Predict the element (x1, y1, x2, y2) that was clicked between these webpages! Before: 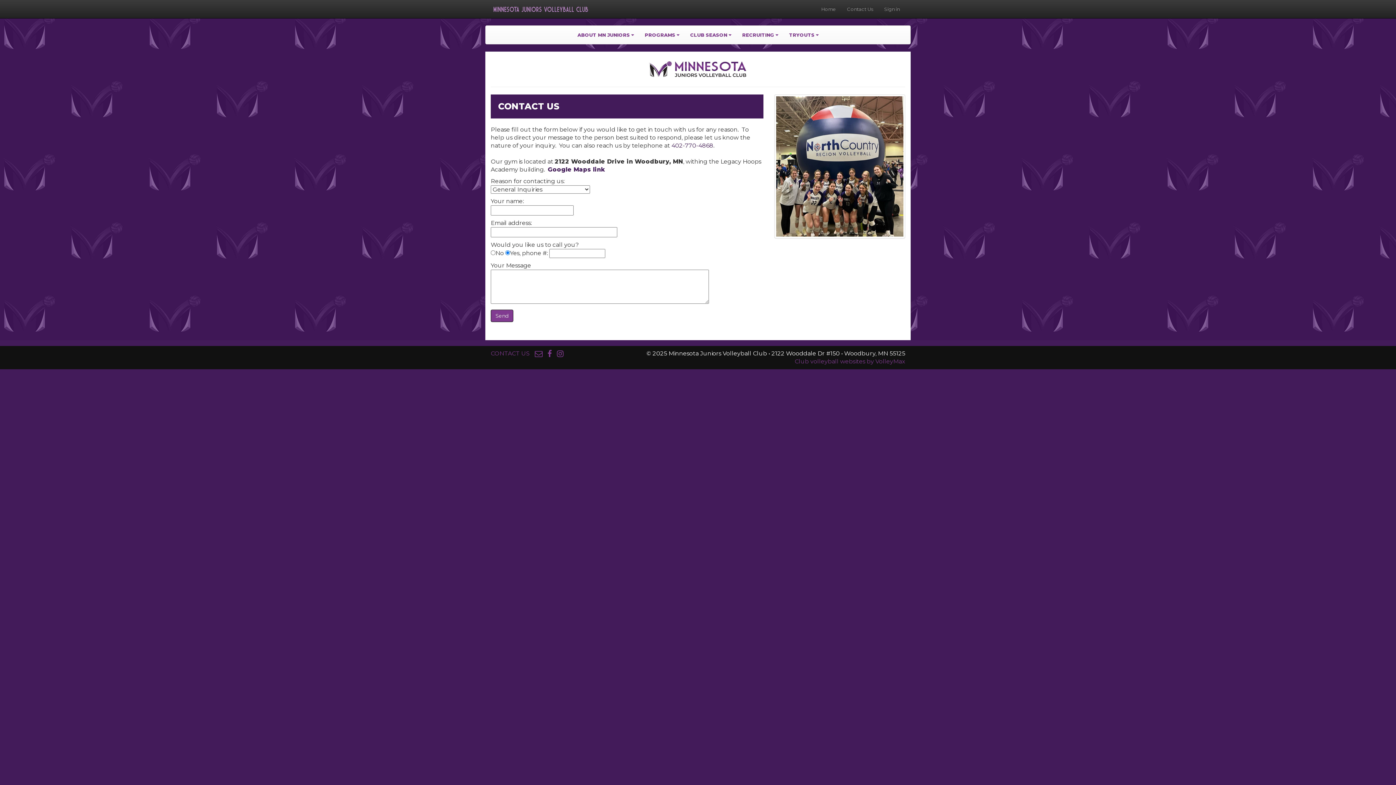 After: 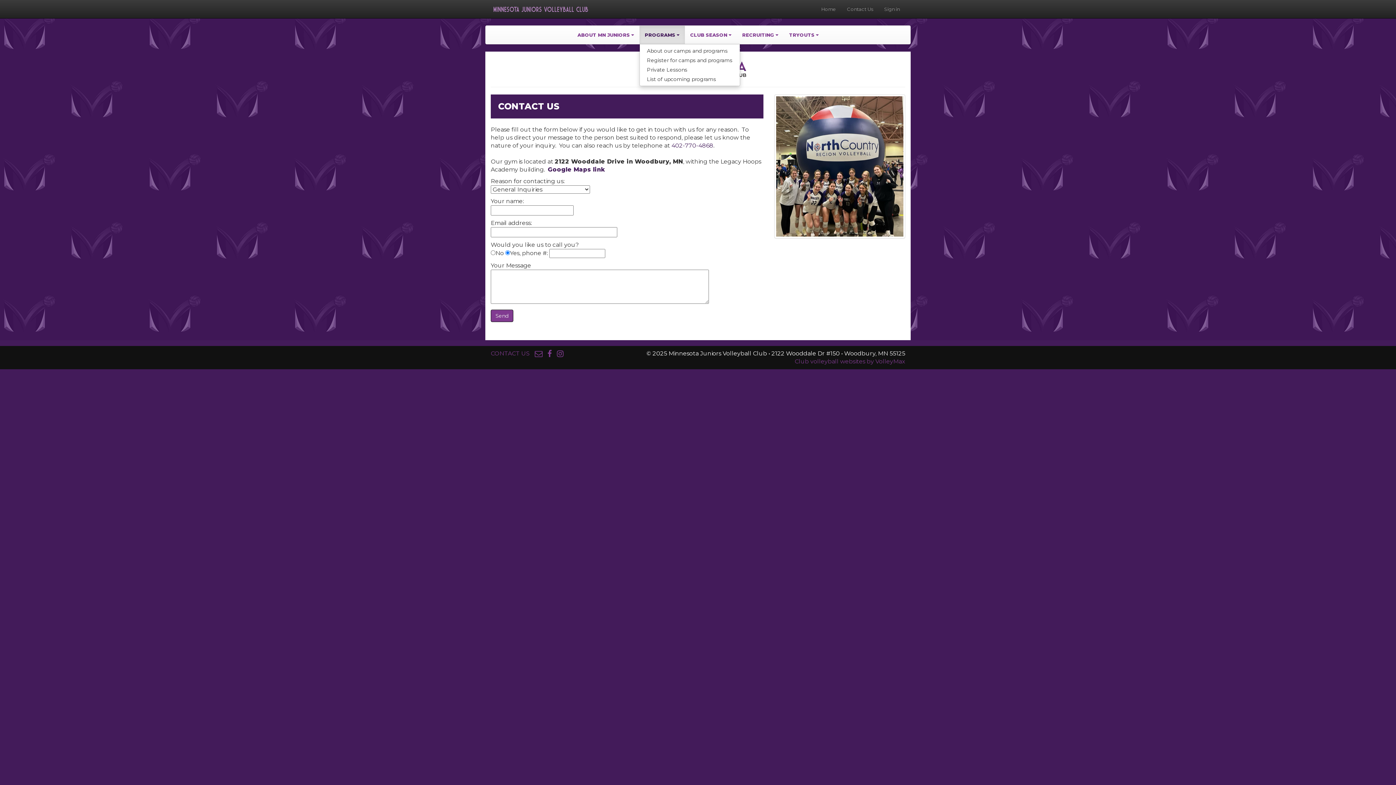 Action: bbox: (639, 25, 684, 44) label: PROGRAMS 